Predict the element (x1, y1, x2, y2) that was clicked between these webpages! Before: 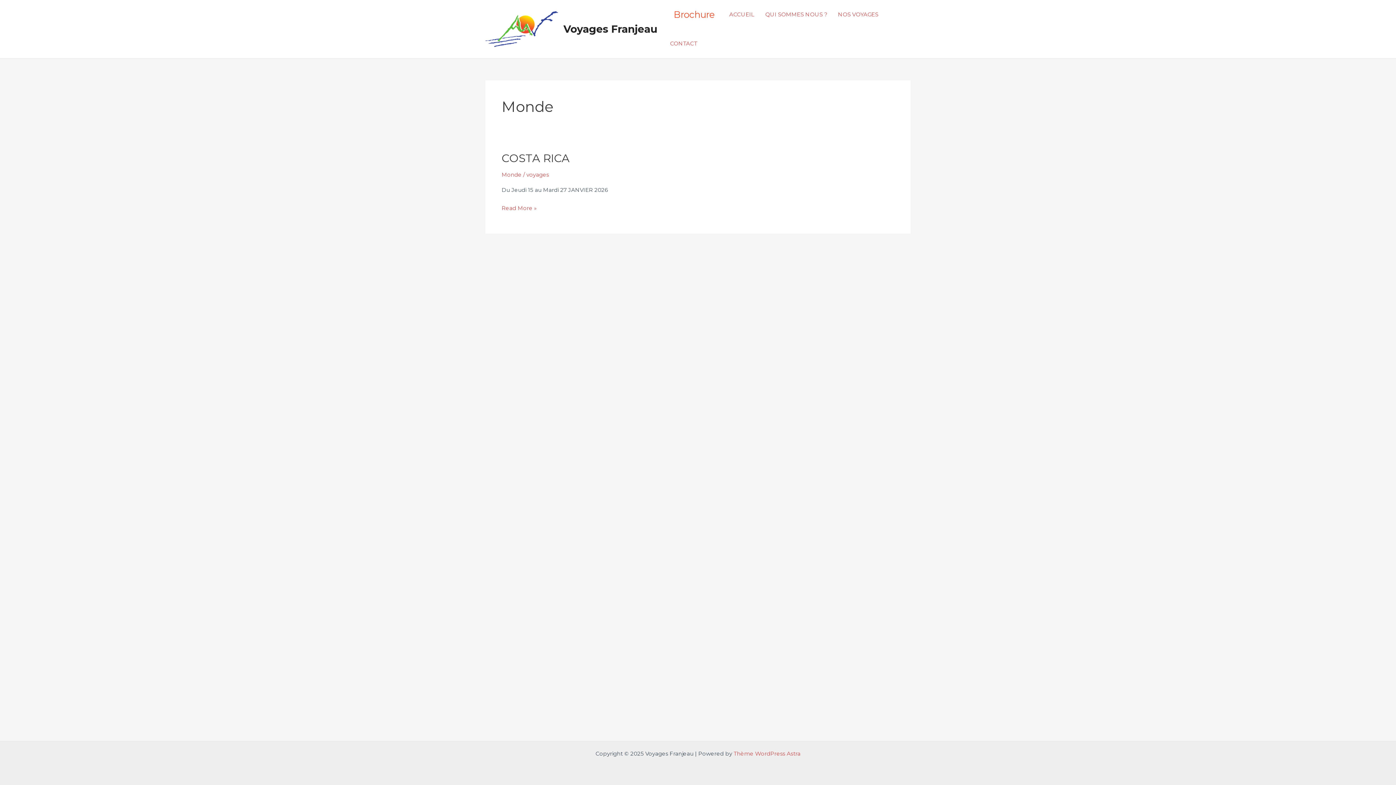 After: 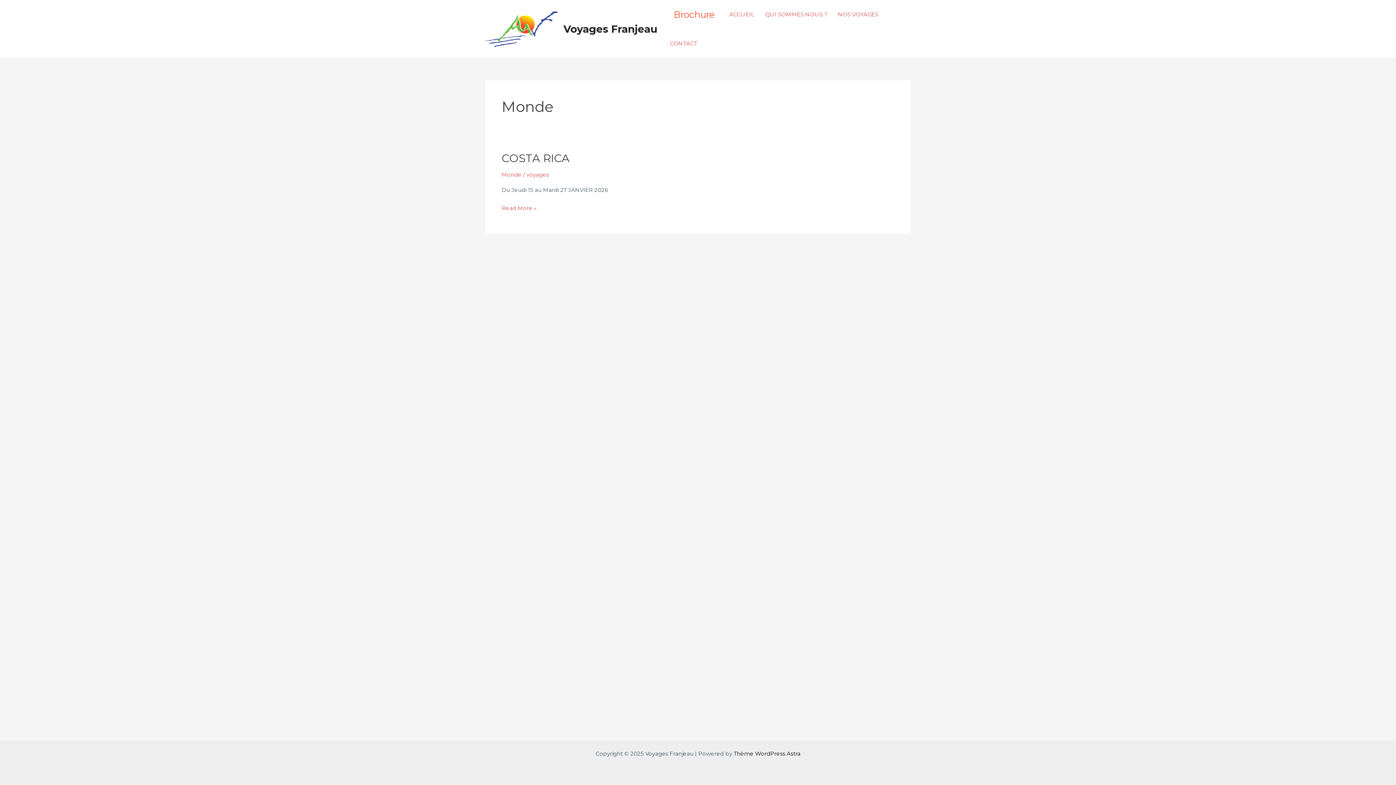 Action: bbox: (733, 750, 800, 757) label: Thème WordPress Astra